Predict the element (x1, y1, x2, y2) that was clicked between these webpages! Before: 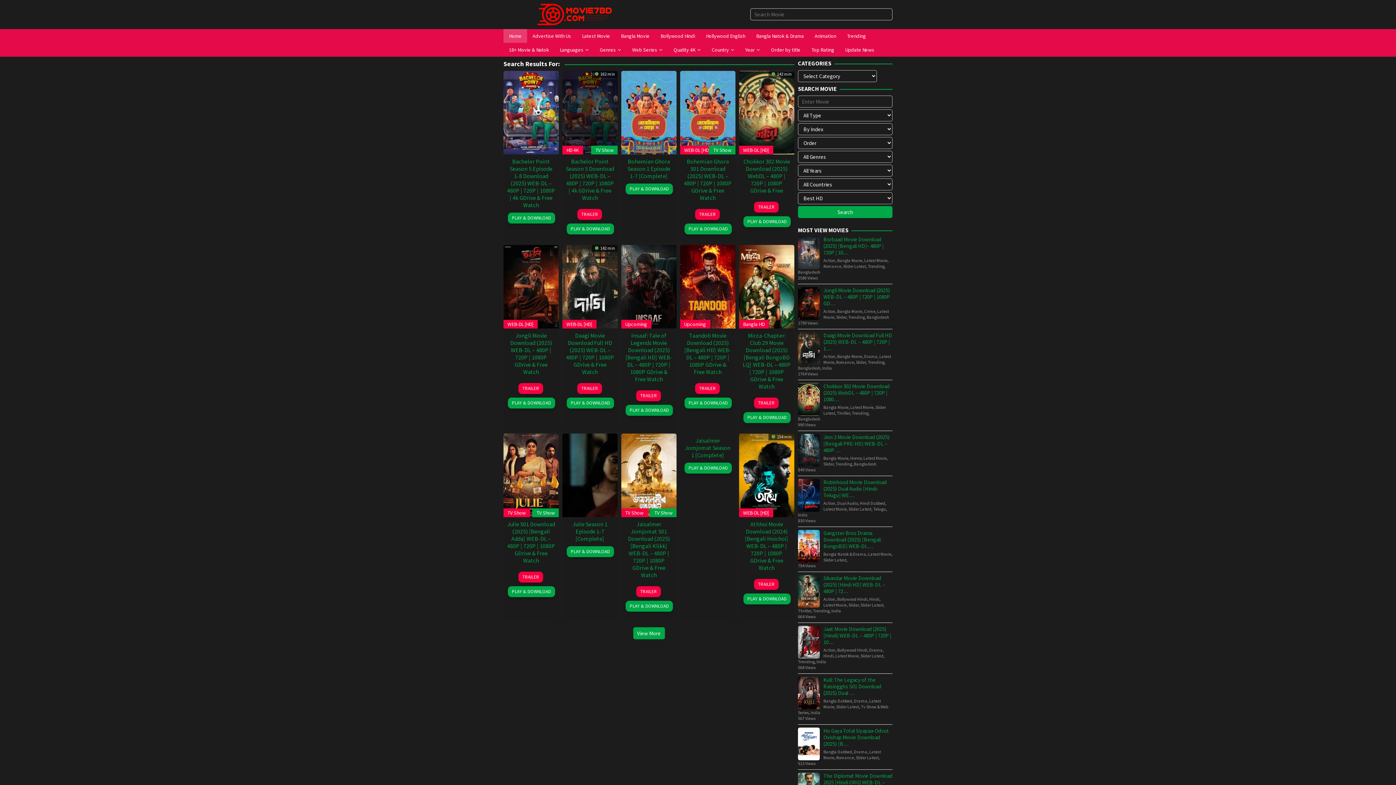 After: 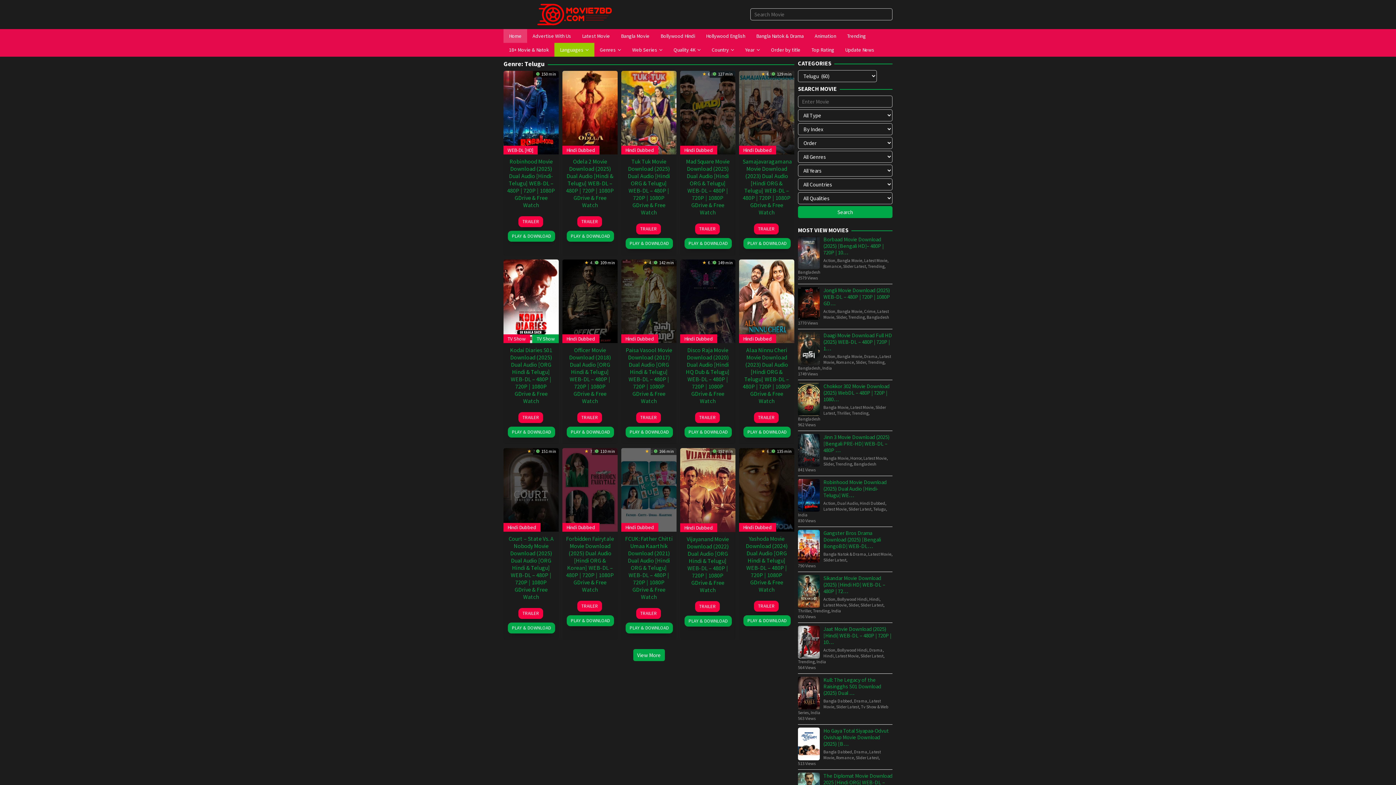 Action: label: Telugu bbox: (873, 506, 886, 512)